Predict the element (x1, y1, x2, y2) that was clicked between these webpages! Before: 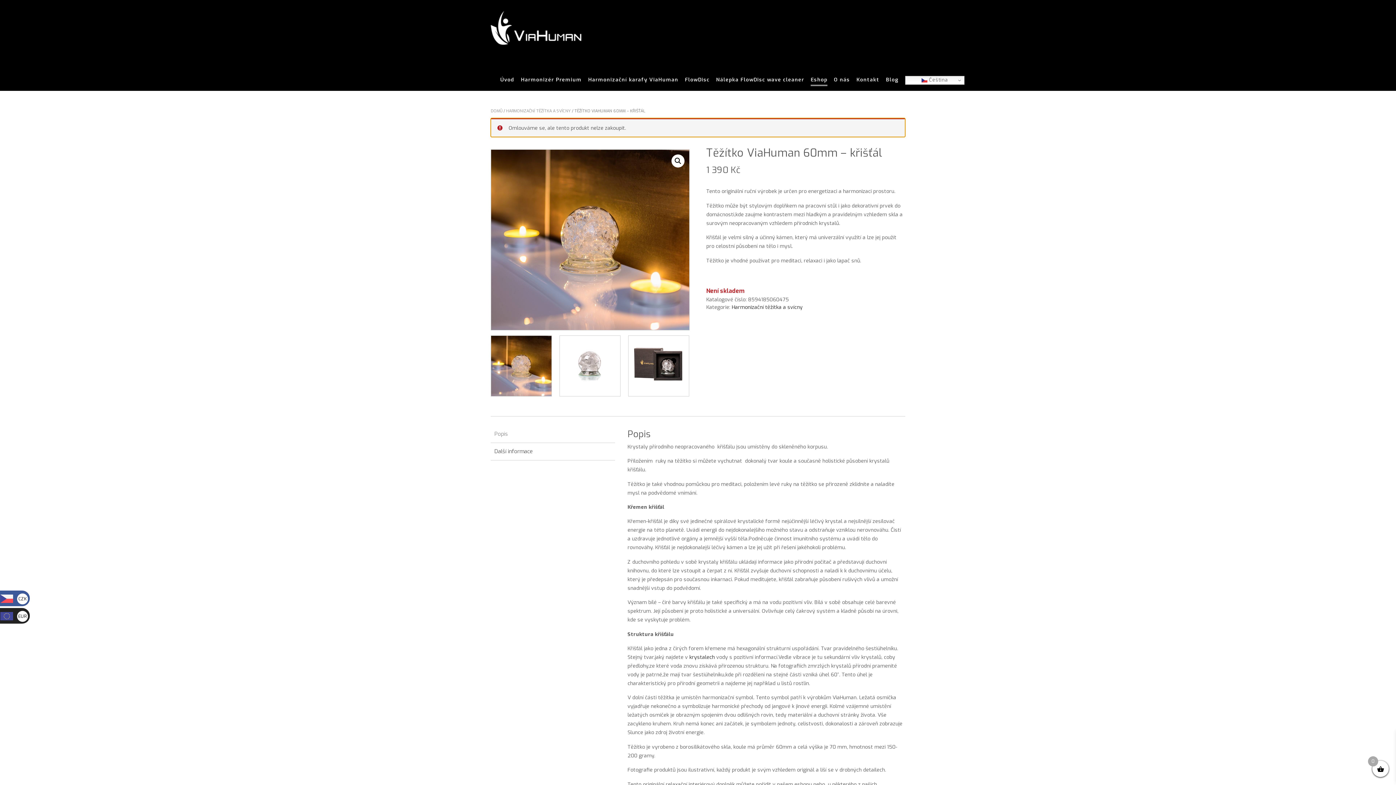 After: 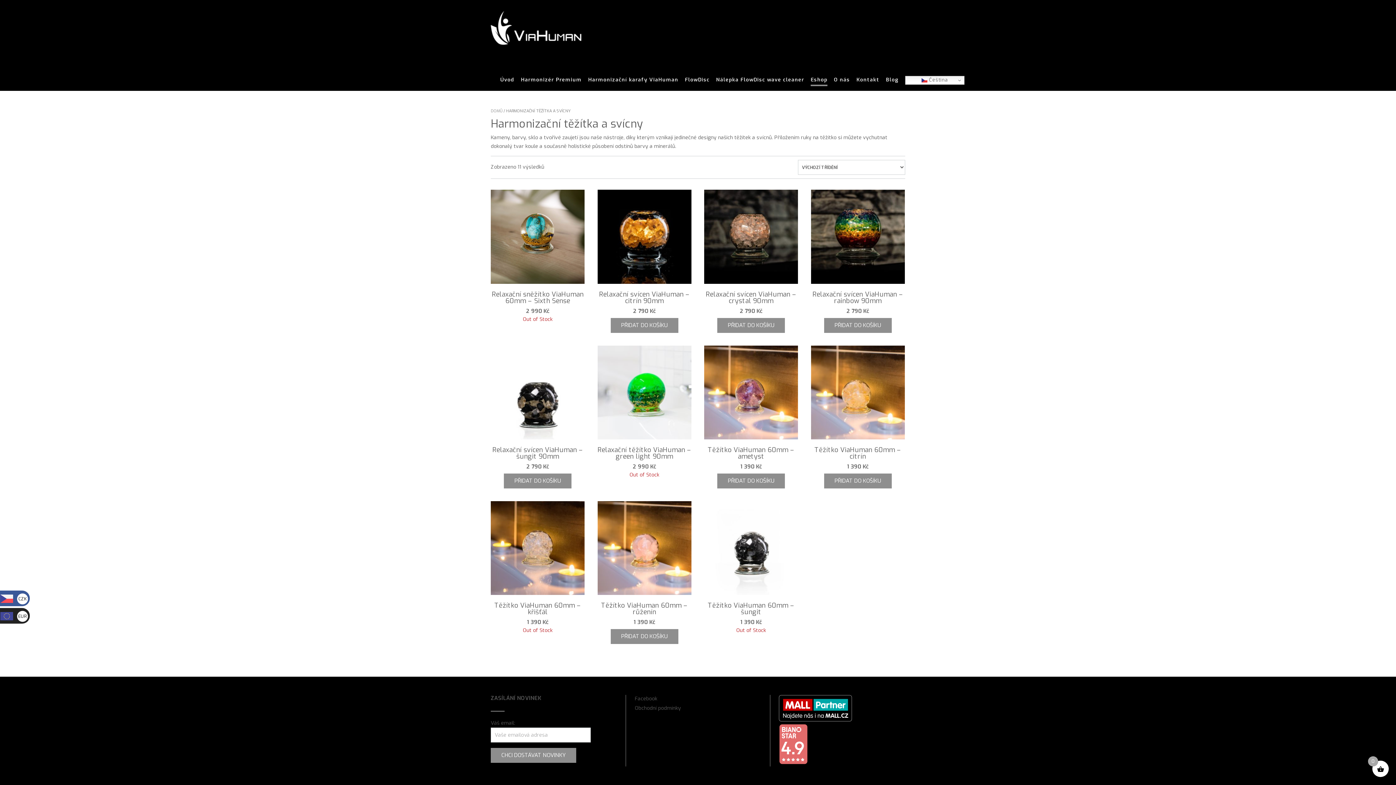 Action: bbox: (731, 303, 802, 310) label: Harmonizační těžítka a svícny